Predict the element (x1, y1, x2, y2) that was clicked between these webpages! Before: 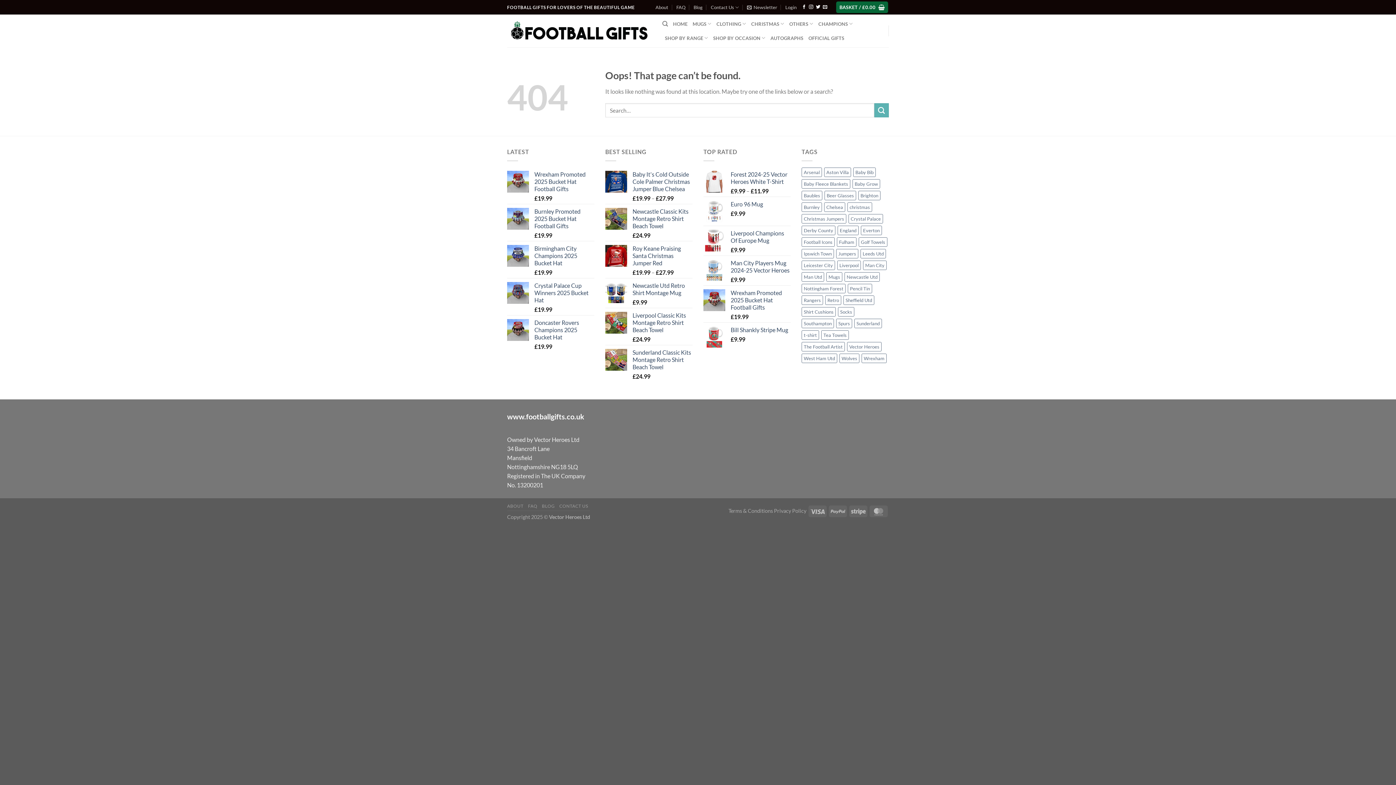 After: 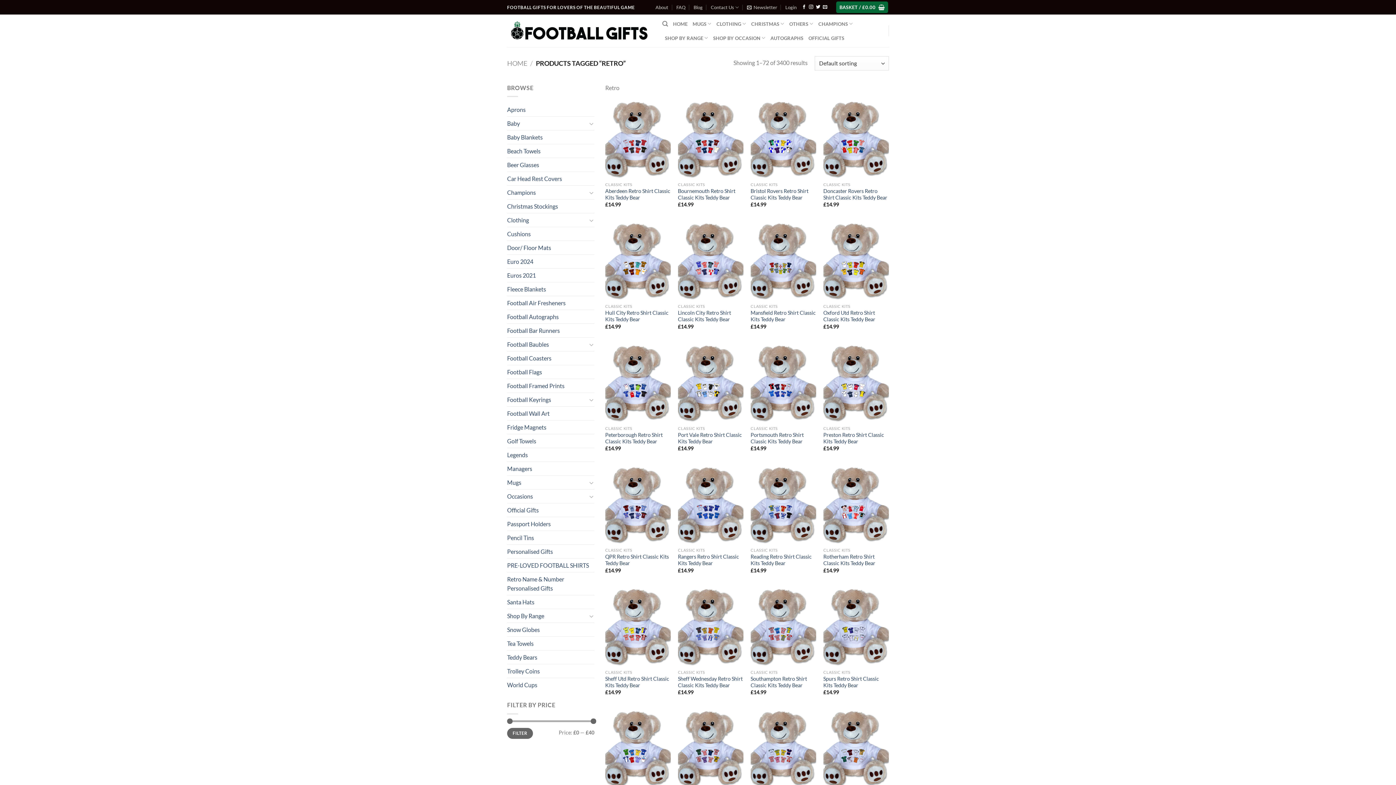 Action: bbox: (825, 295, 841, 304) label: Retro (3,400 products)